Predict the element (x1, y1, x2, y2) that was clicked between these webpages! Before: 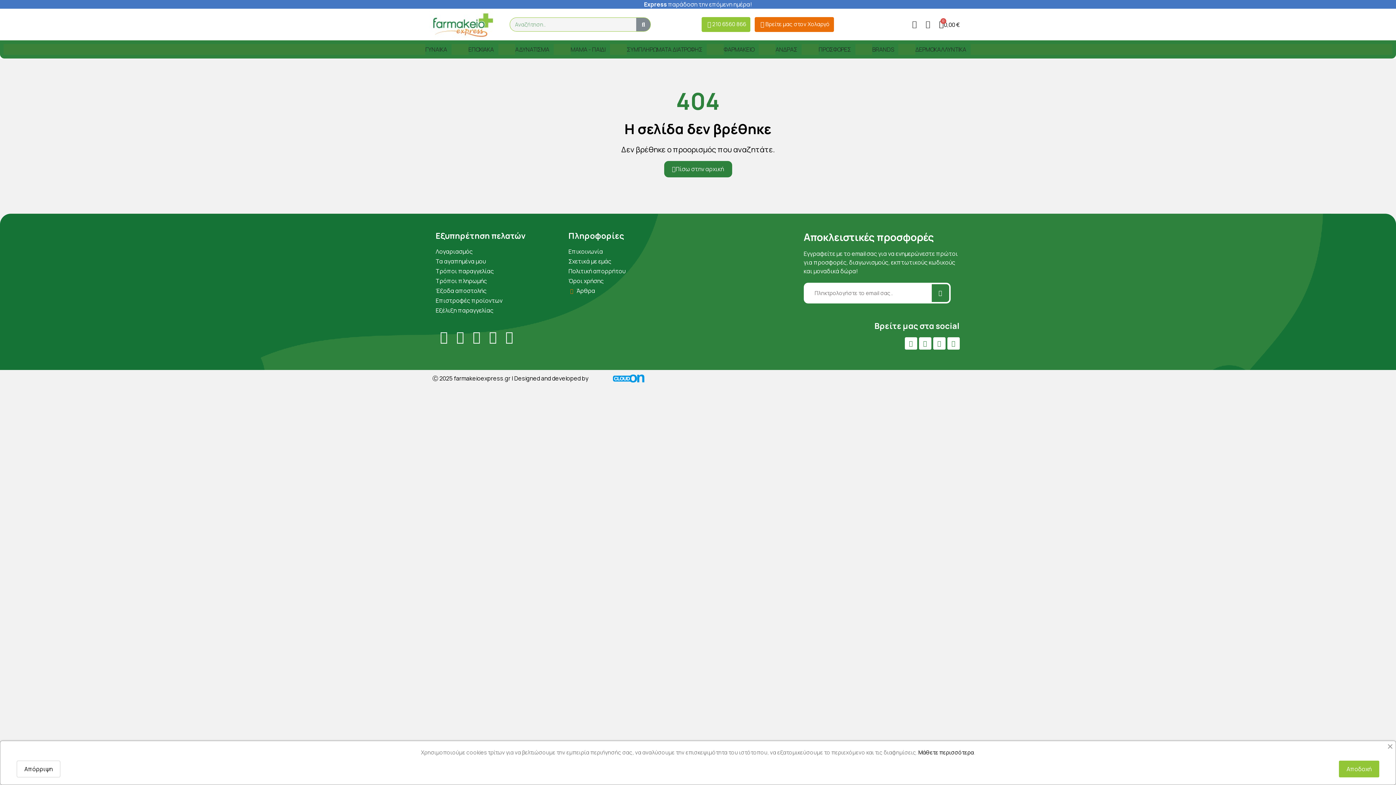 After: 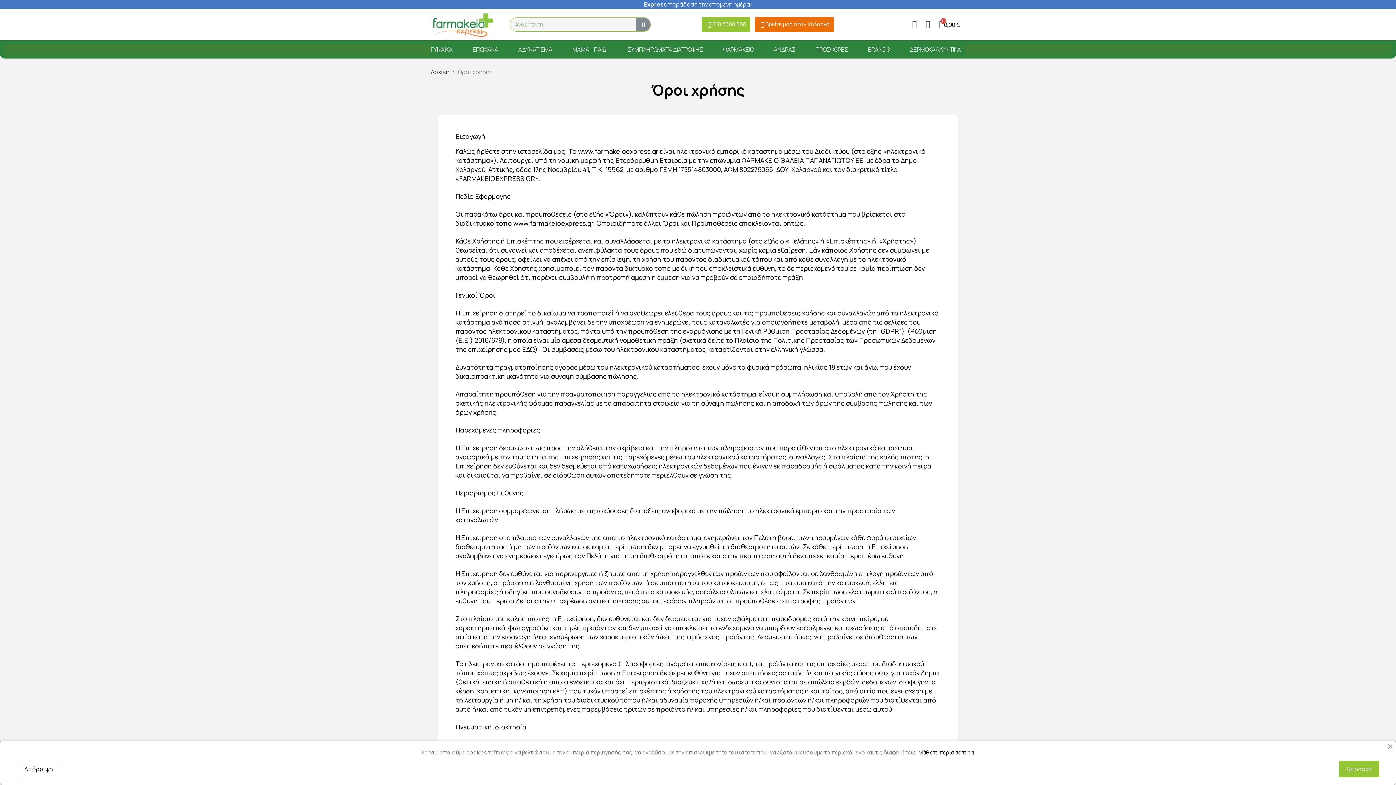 Action: label: Όροι χρήσης bbox: (568, 276, 625, 285)